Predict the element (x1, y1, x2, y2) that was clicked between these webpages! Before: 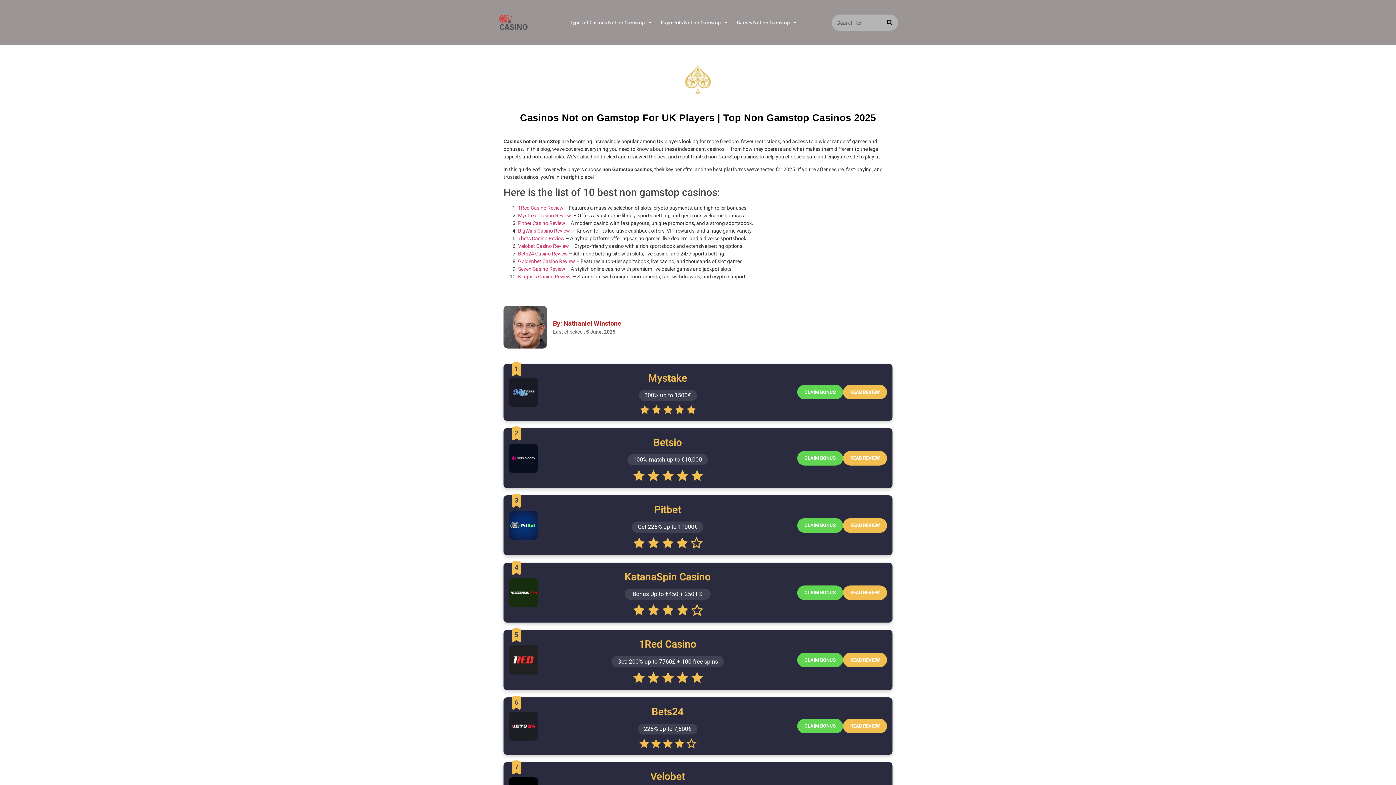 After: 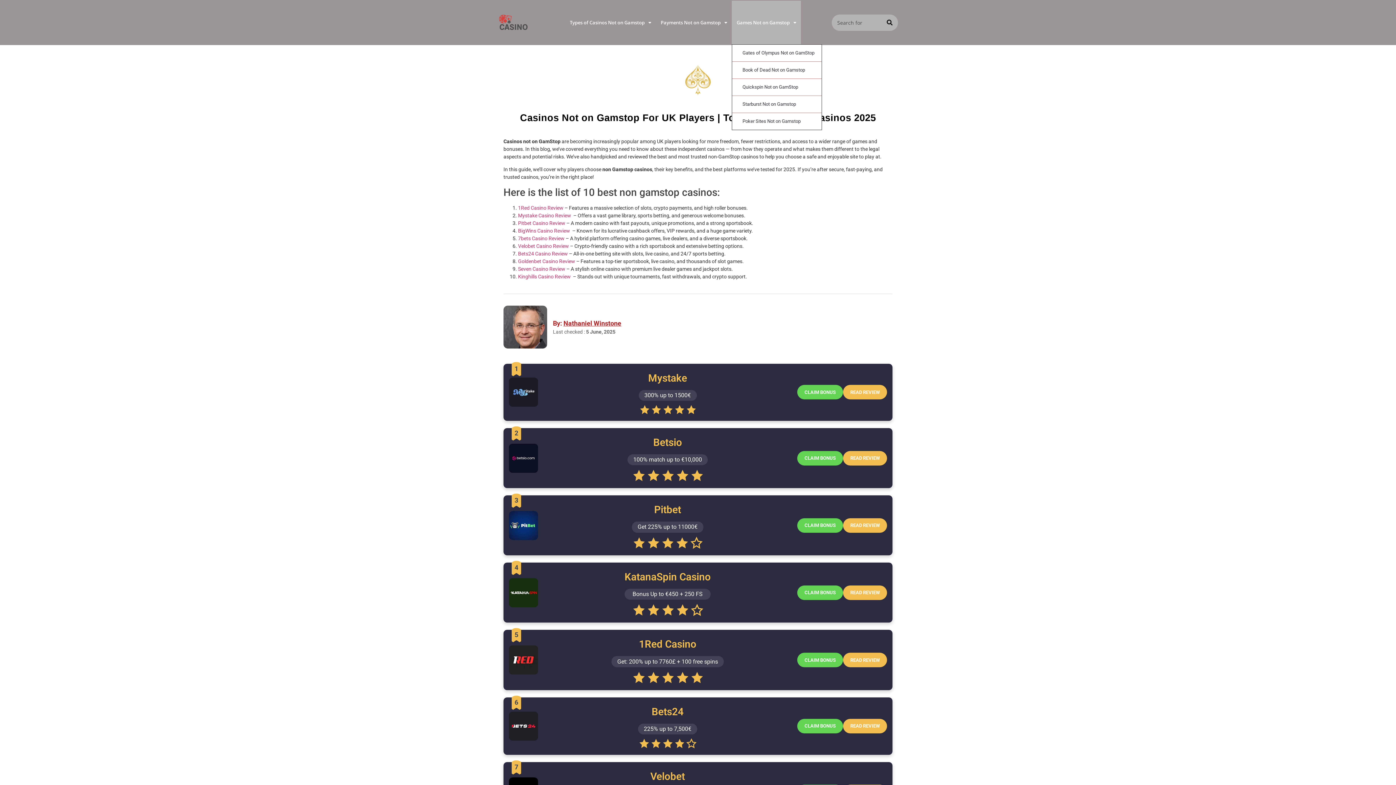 Action: label: Games Not on Gamstop bbox: (732, 0, 801, 44)